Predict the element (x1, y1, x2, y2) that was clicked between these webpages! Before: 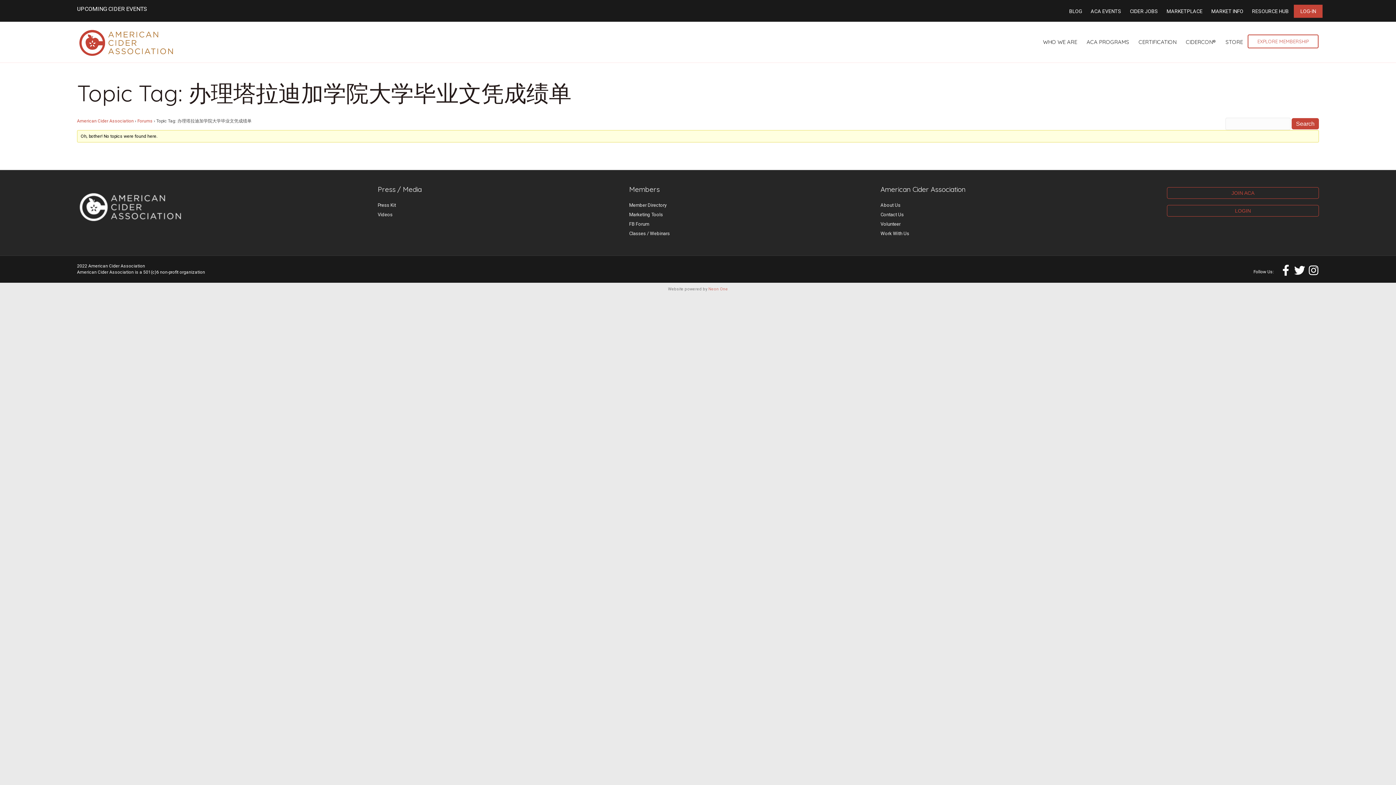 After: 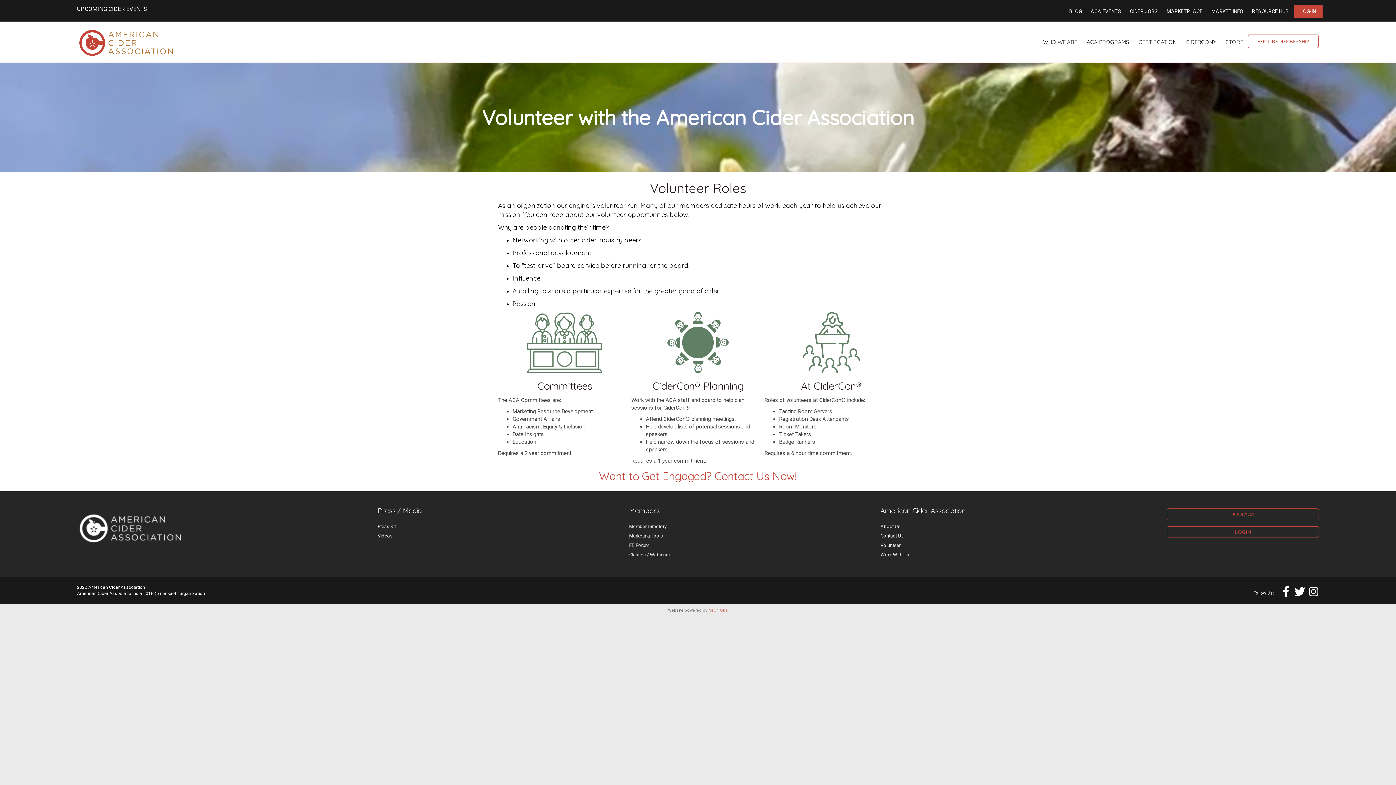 Action: bbox: (880, 221, 900, 226) label: Volunteer